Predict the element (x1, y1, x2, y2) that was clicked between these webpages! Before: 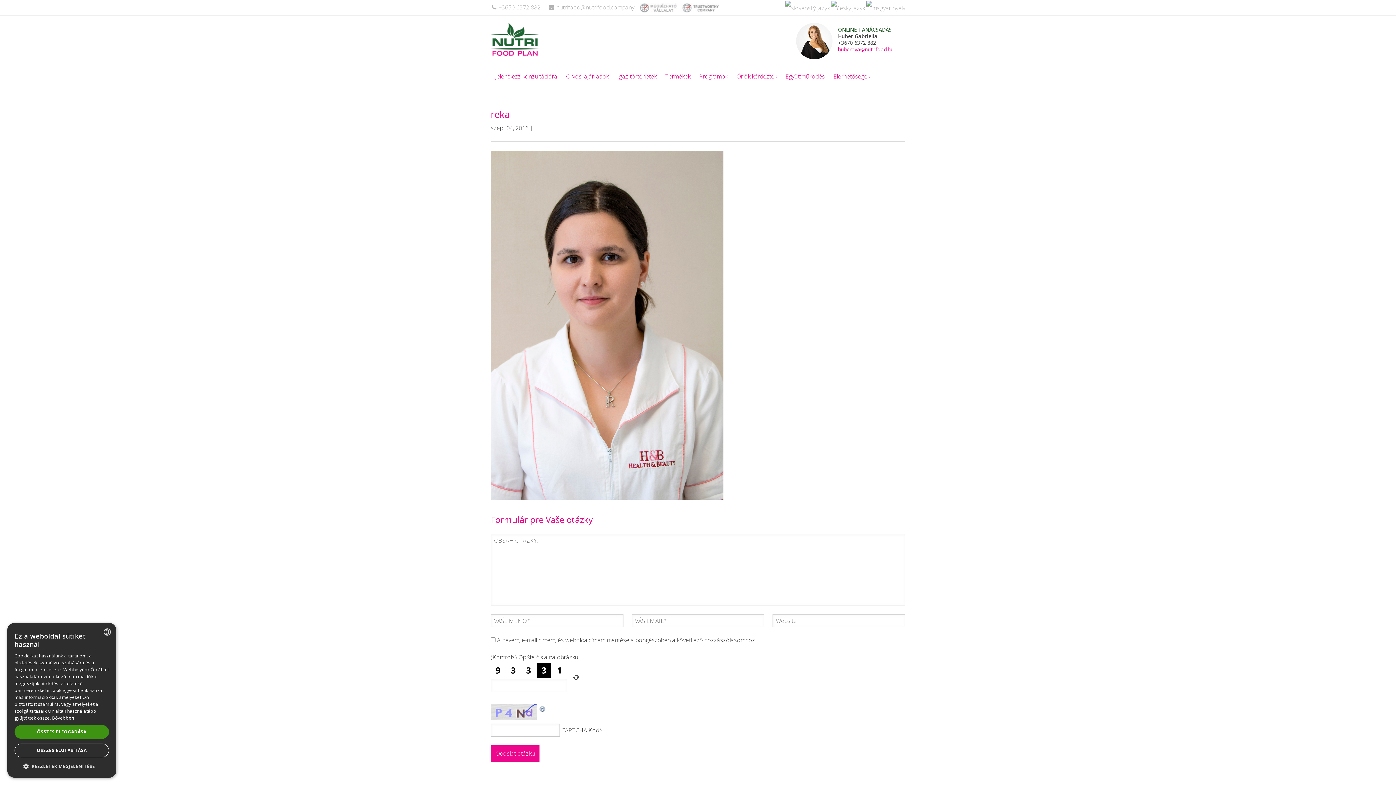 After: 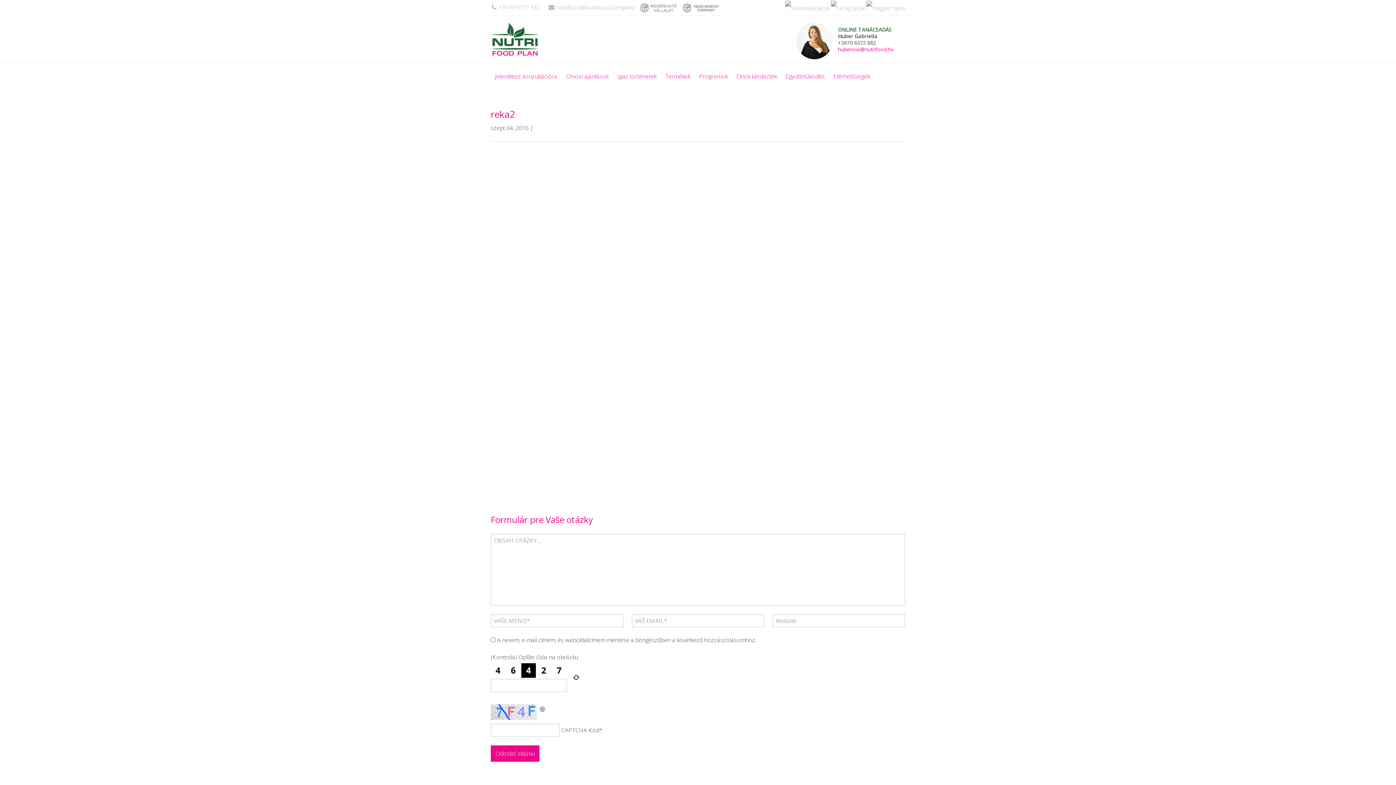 Action: bbox: (490, 320, 723, 328)